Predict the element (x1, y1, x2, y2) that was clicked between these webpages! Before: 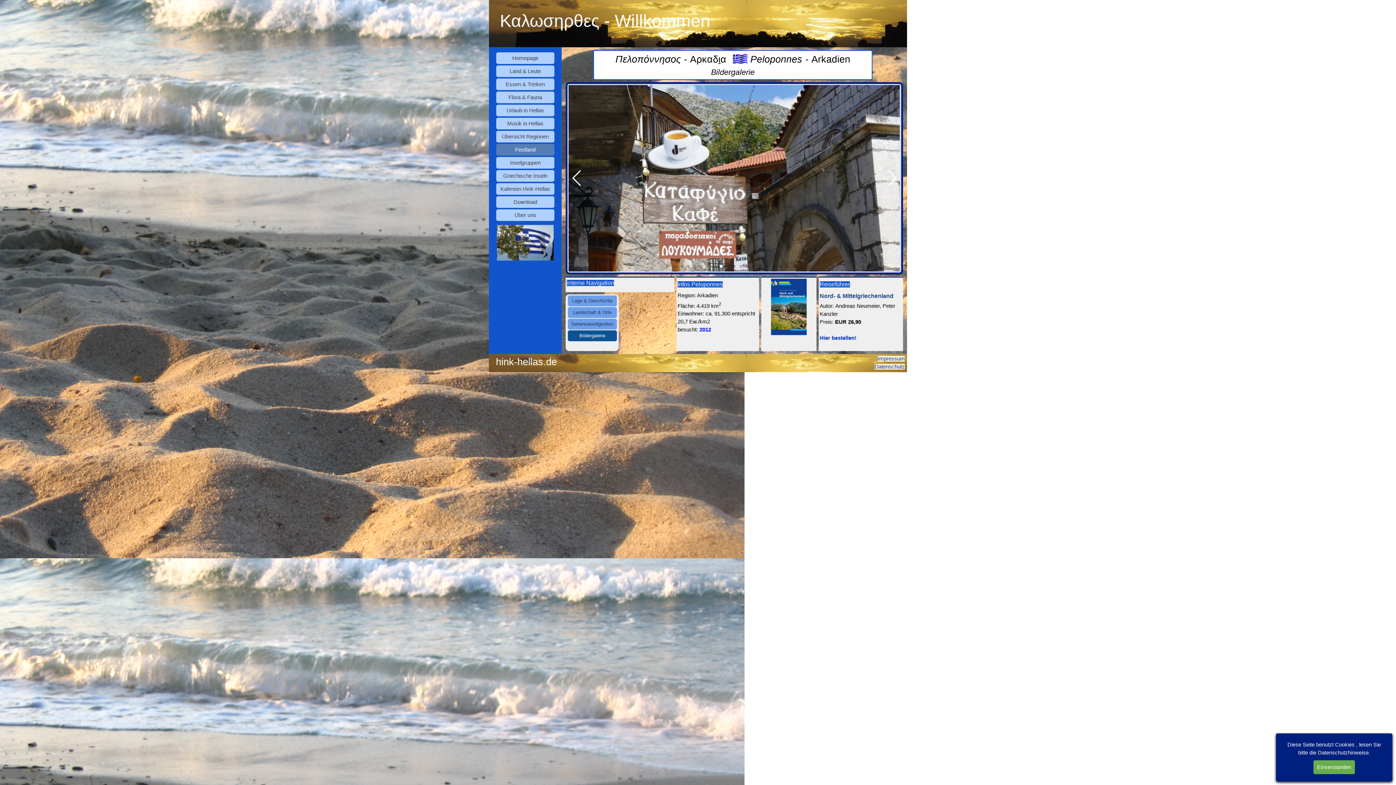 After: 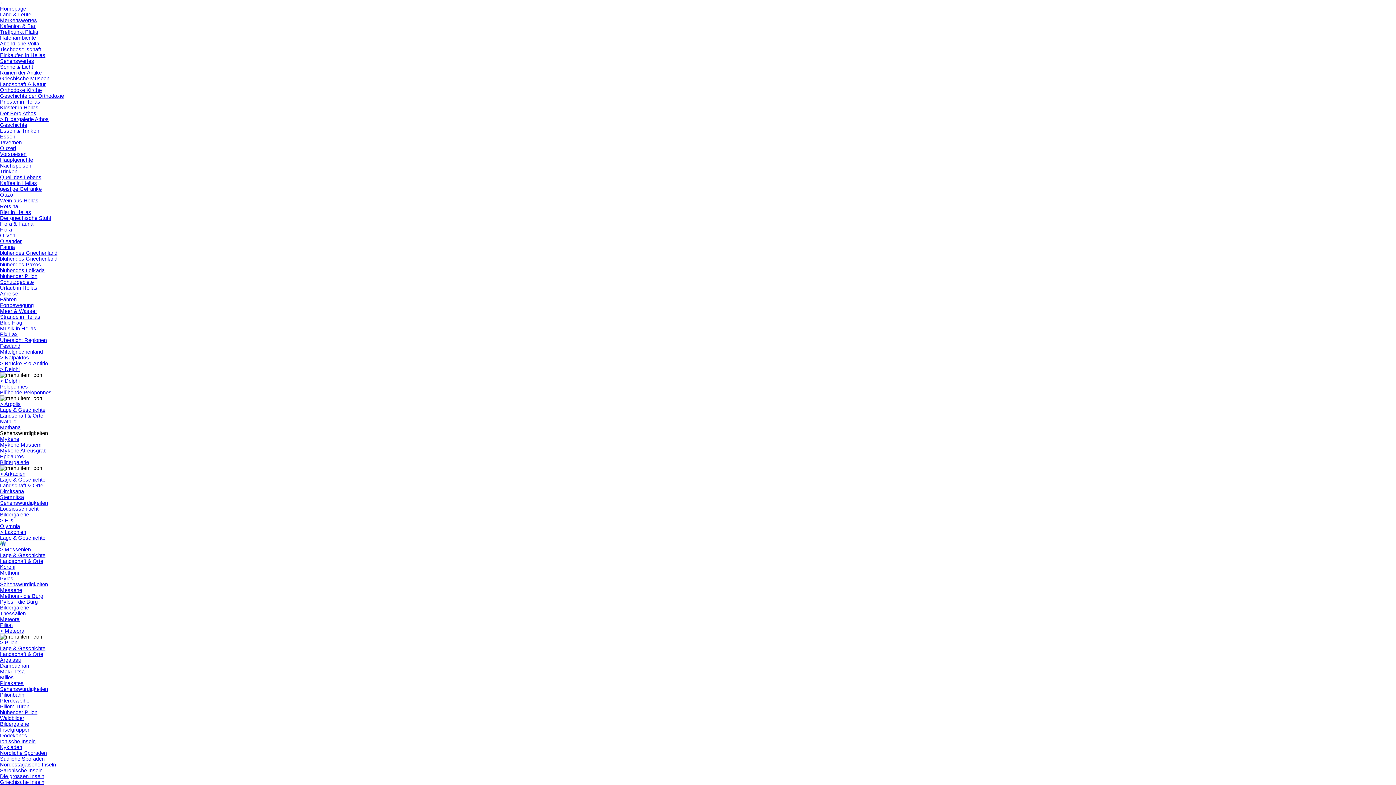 Action: label: Homepage bbox: (498, 52, 552, 64)